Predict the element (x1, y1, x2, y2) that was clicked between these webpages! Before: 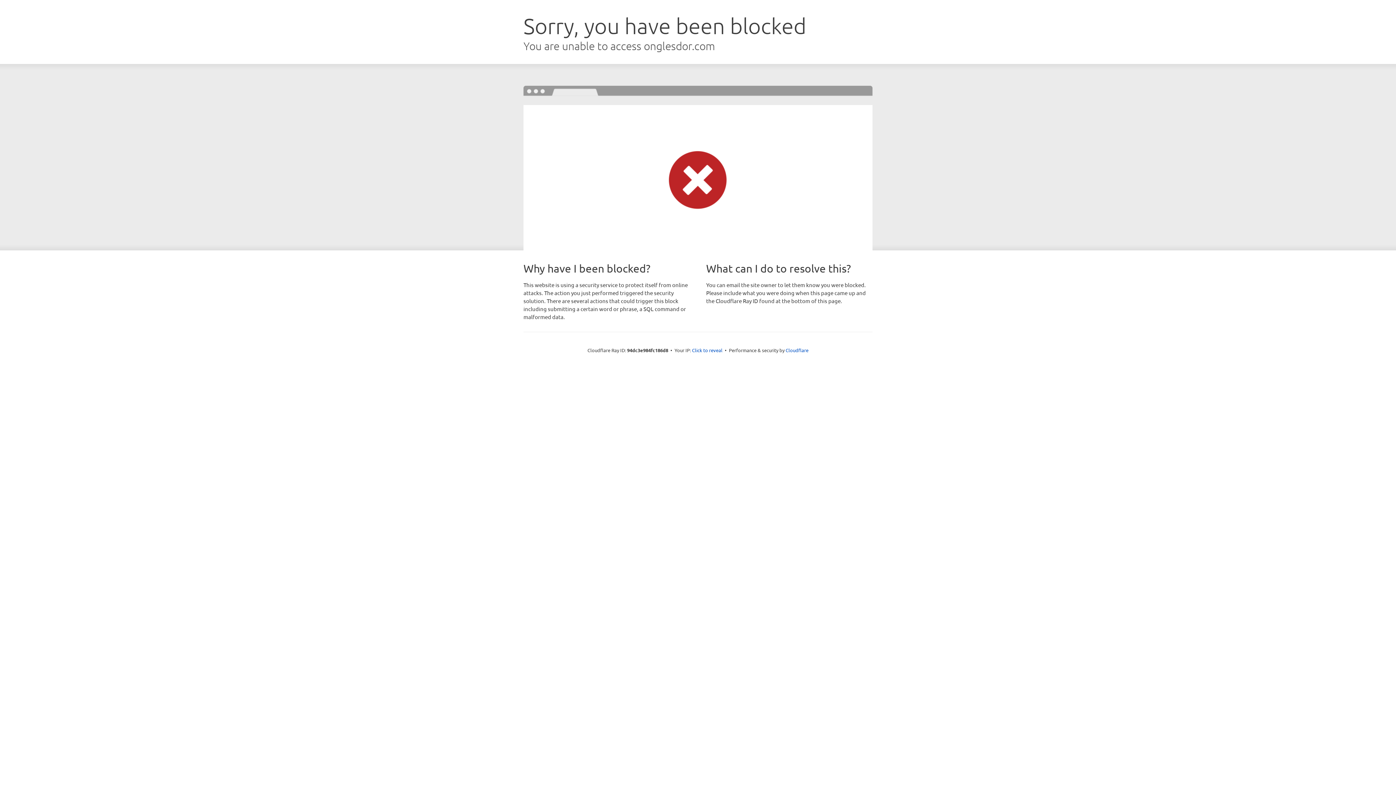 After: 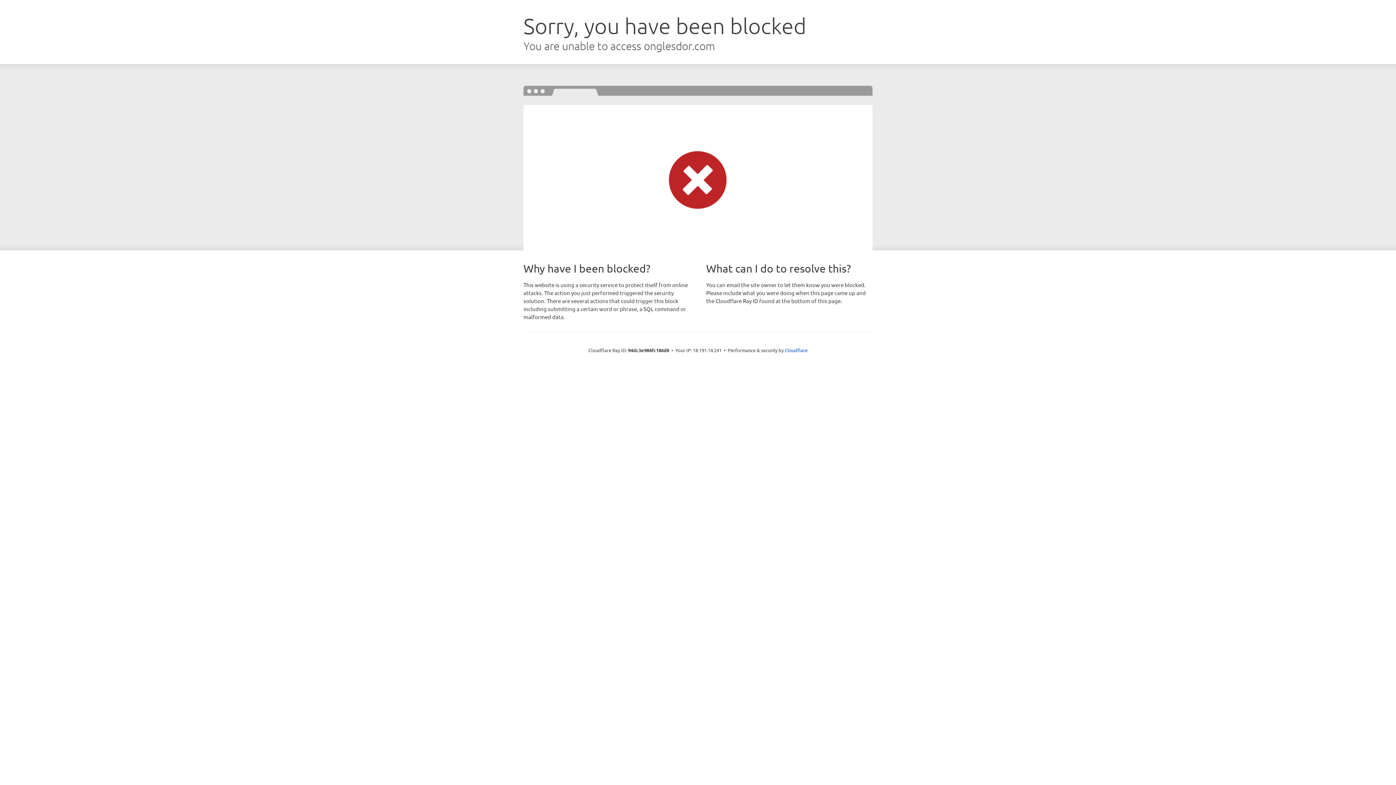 Action: label: Click to reveal bbox: (692, 346, 722, 353)